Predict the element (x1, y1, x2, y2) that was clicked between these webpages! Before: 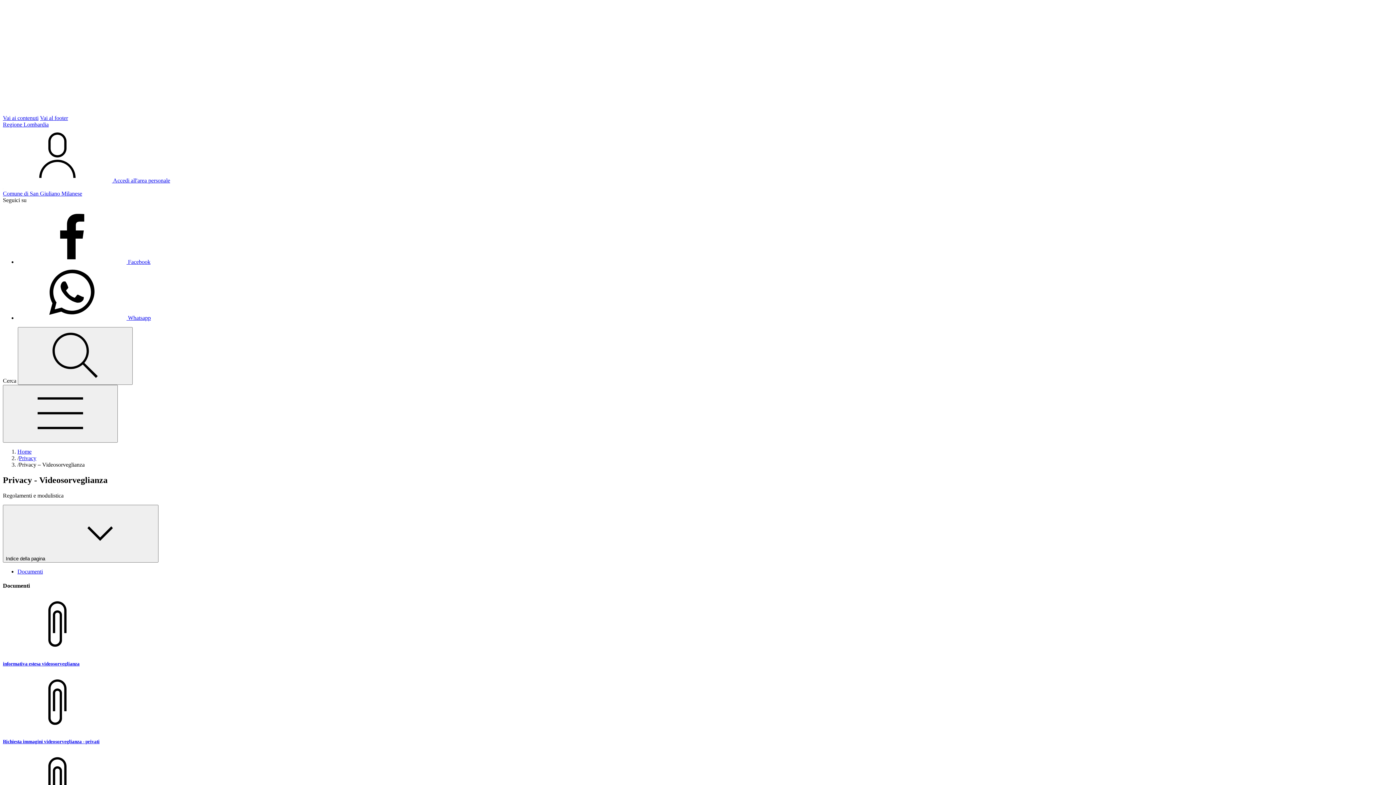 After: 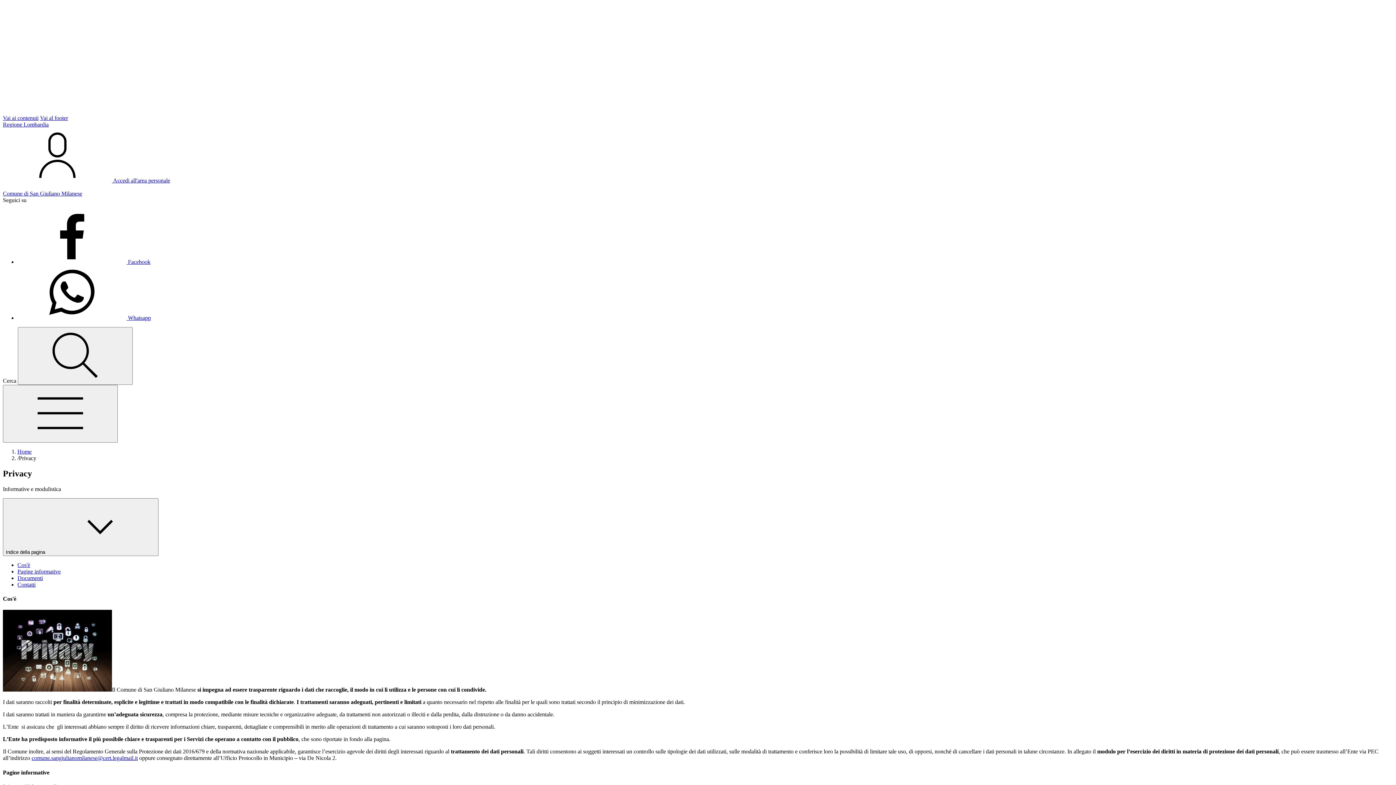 Action: bbox: (18, 455, 36, 461) label: Privacy